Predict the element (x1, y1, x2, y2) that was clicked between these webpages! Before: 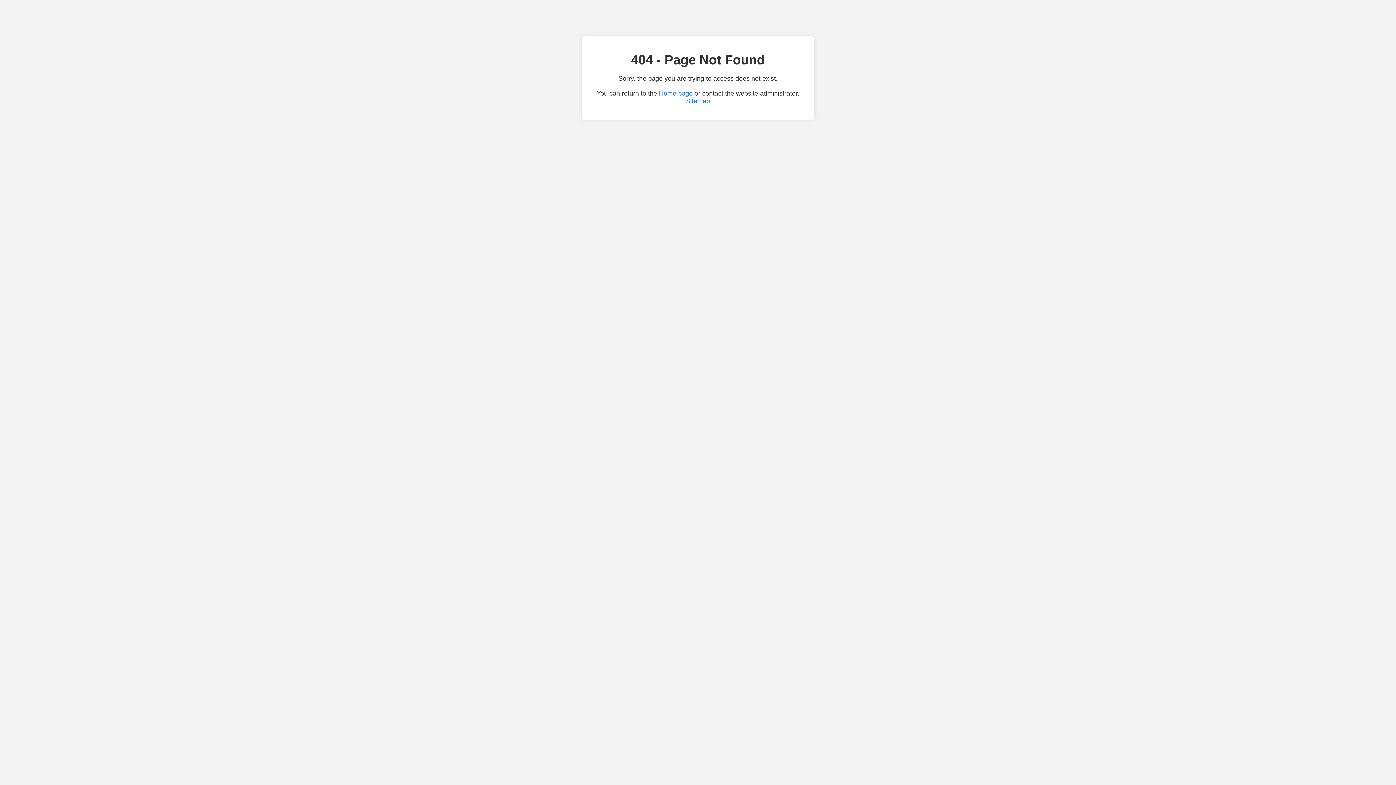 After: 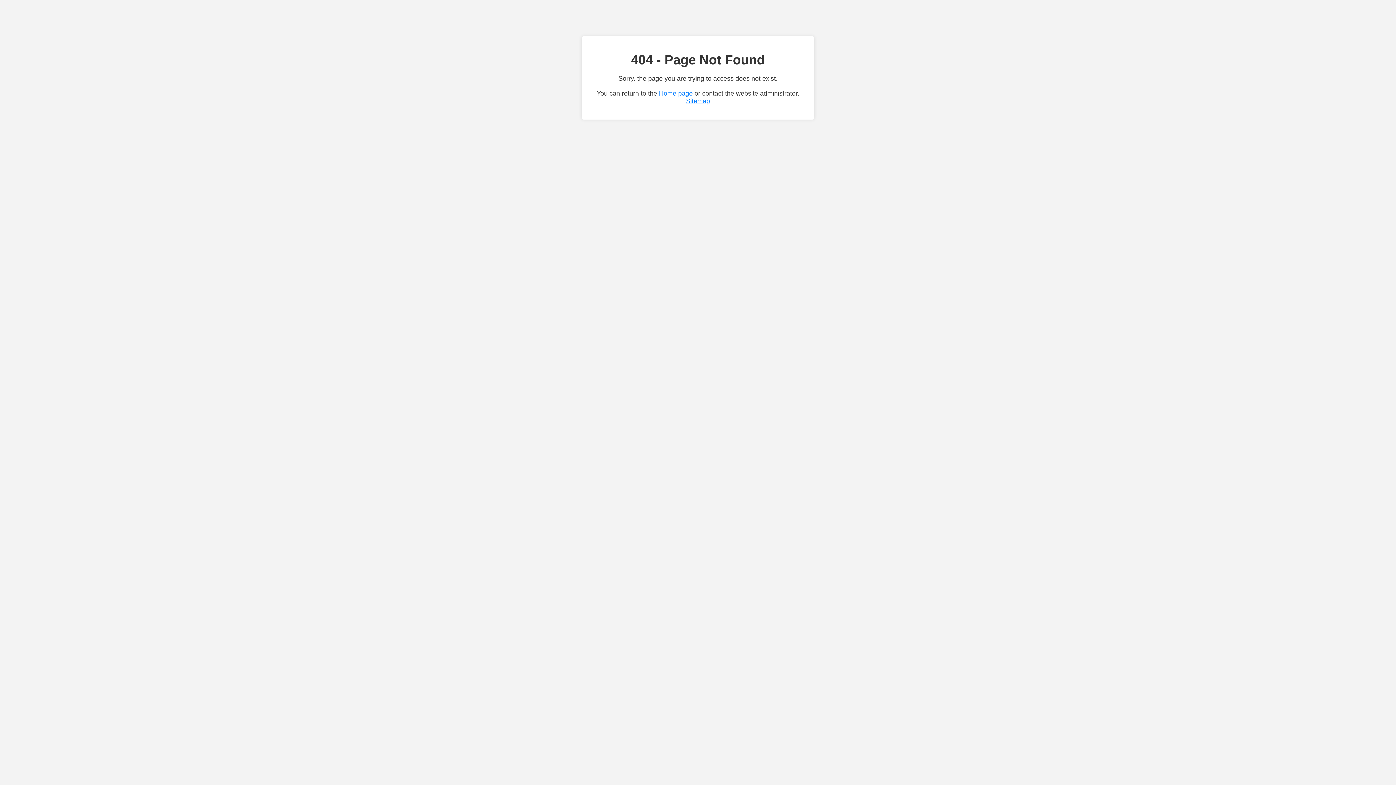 Action: bbox: (686, 97, 710, 104) label: Sitemap